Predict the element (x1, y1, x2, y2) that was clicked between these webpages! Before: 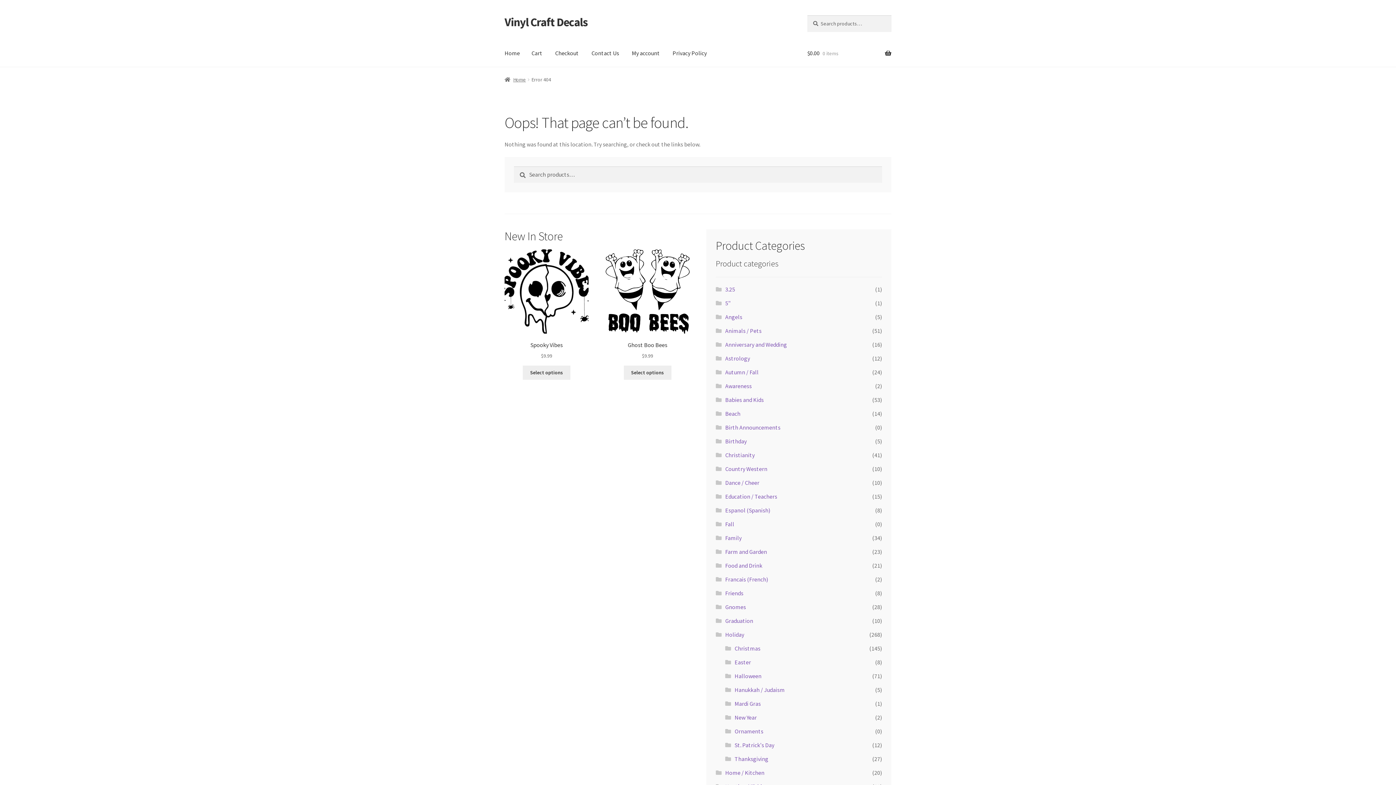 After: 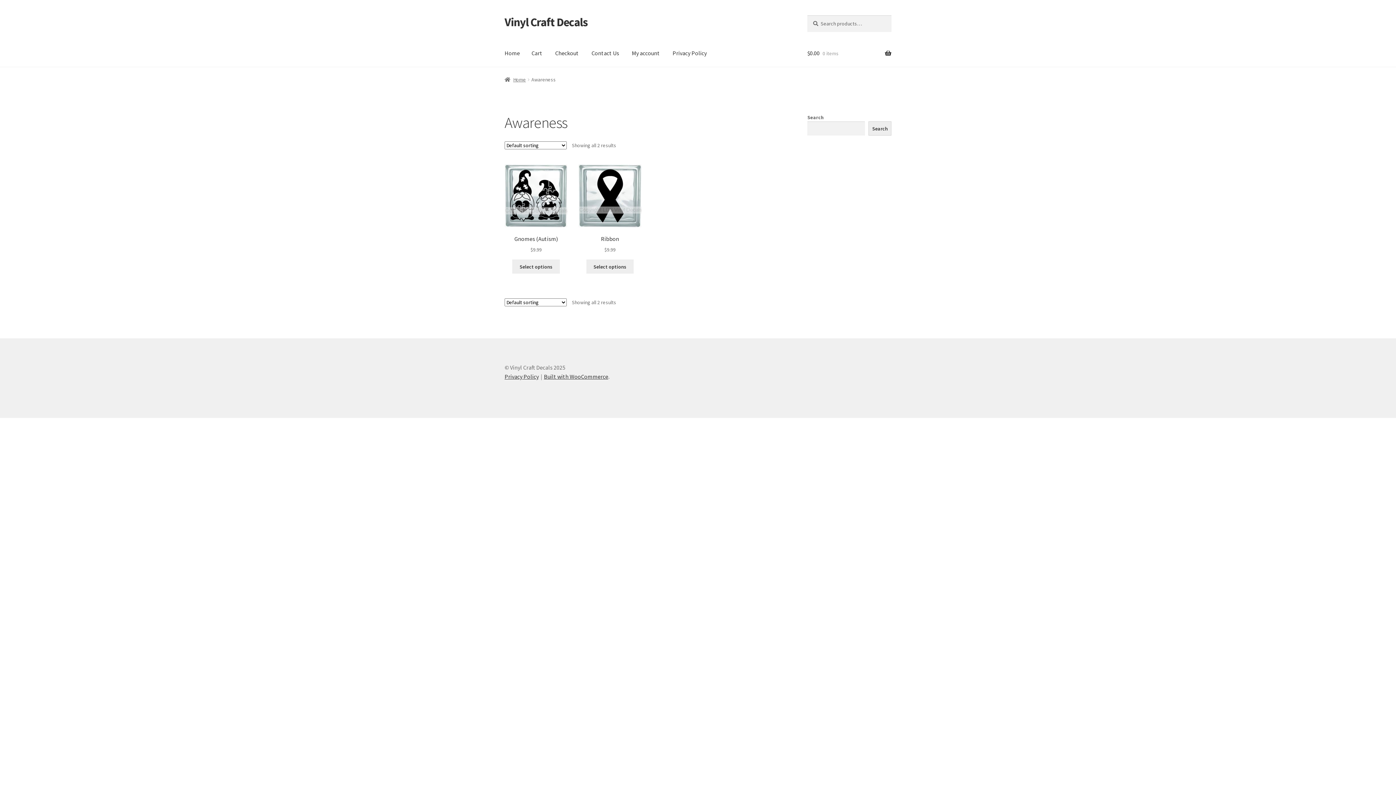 Action: bbox: (725, 382, 751, 389) label: Awareness